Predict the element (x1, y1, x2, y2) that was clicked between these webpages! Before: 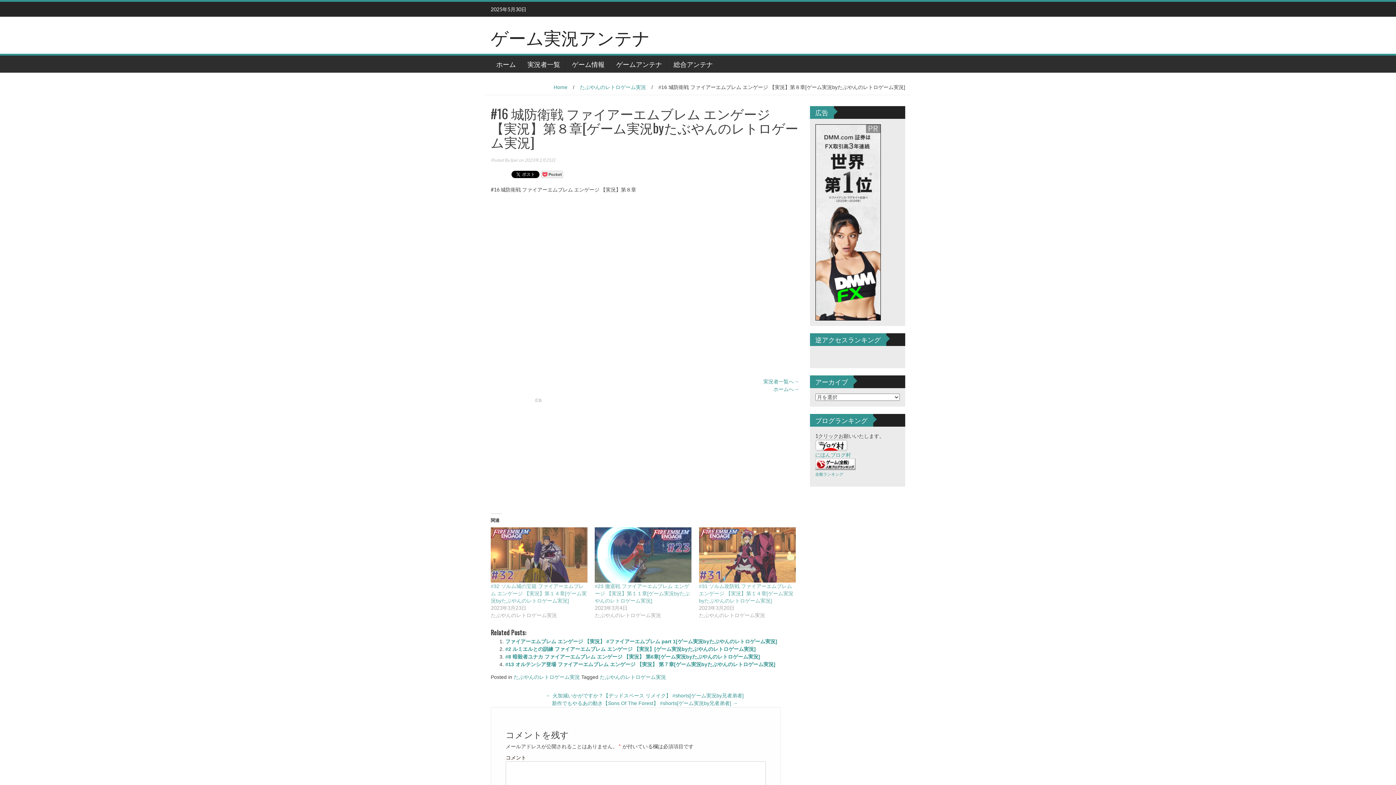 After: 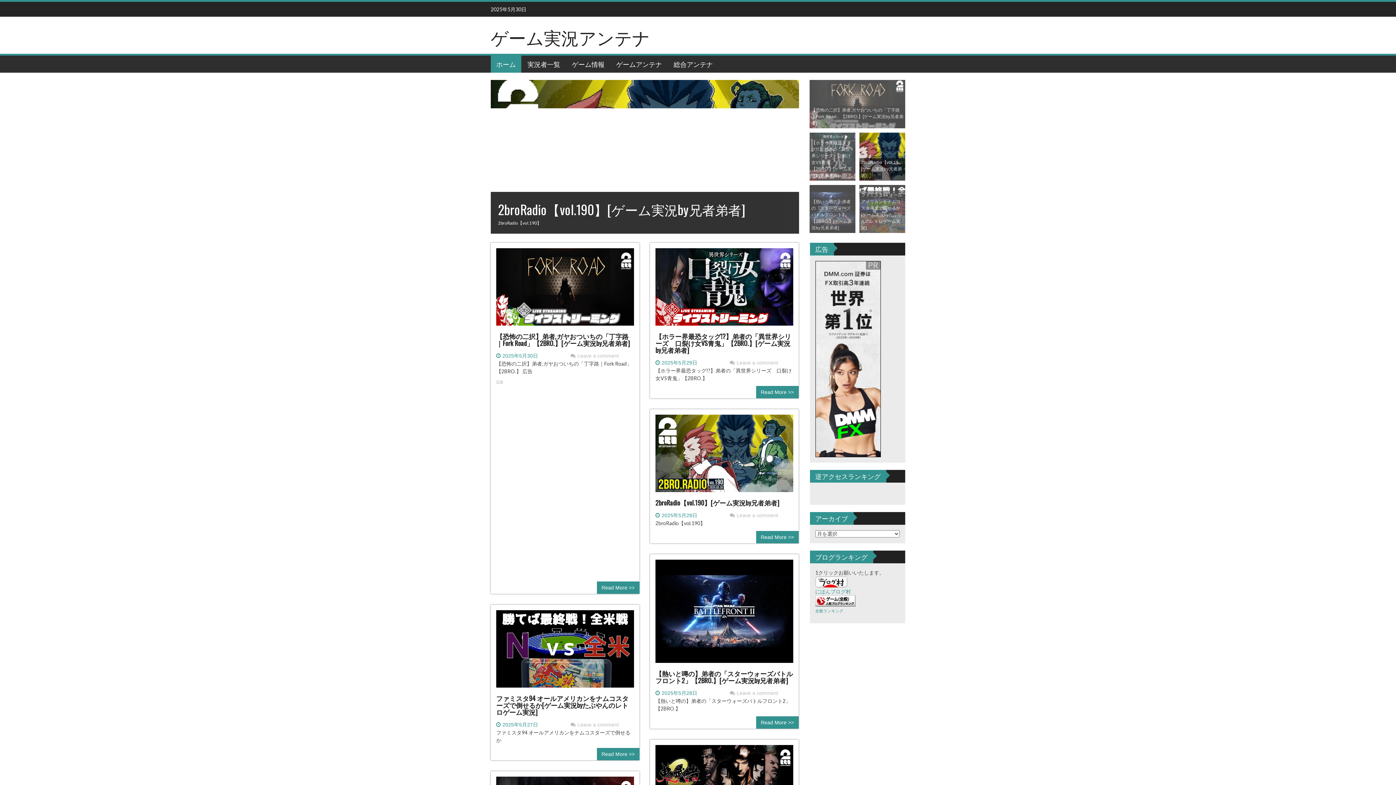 Action: label: ゲーム実況アンテナ bbox: (490, 24, 650, 49)